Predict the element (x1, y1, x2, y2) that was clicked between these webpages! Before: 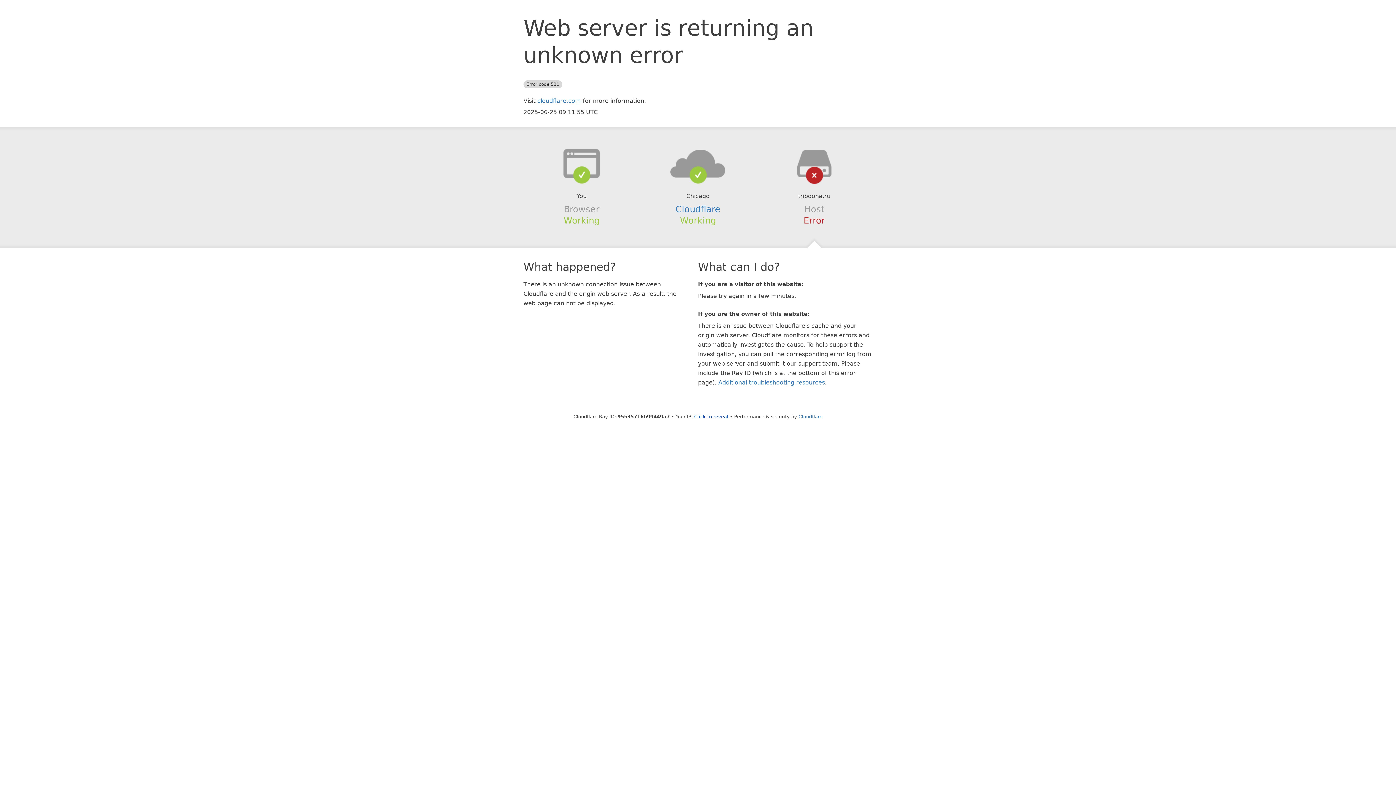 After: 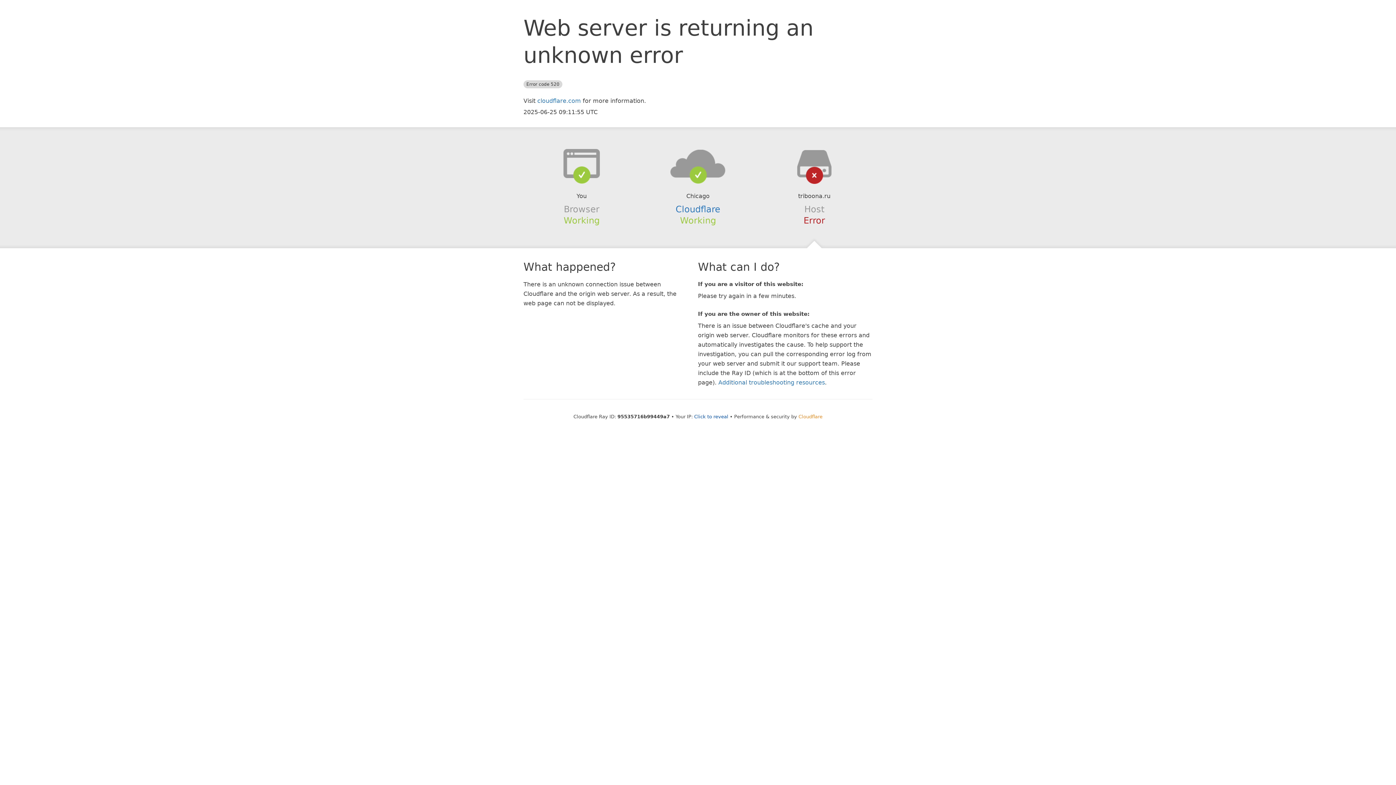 Action: label: Cloudflare bbox: (798, 414, 822, 419)